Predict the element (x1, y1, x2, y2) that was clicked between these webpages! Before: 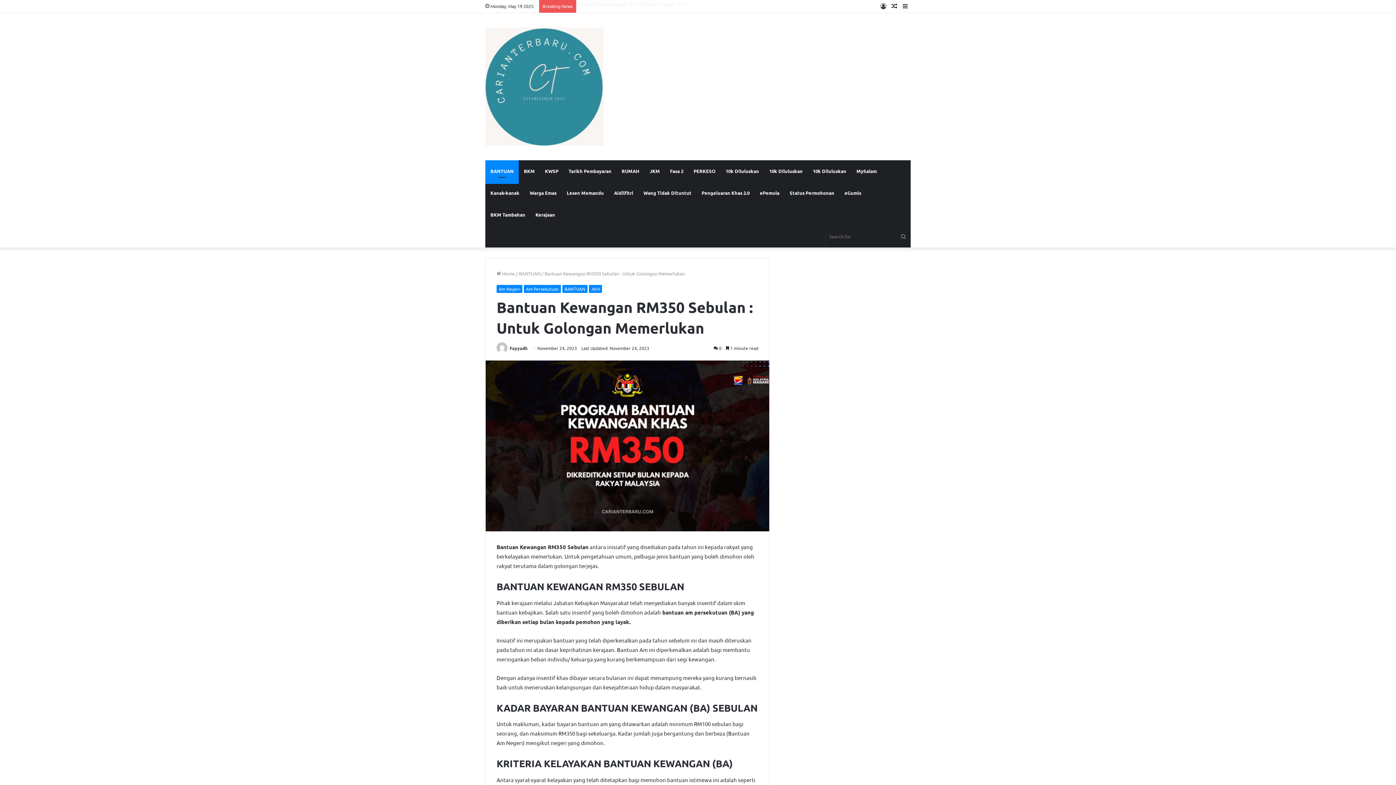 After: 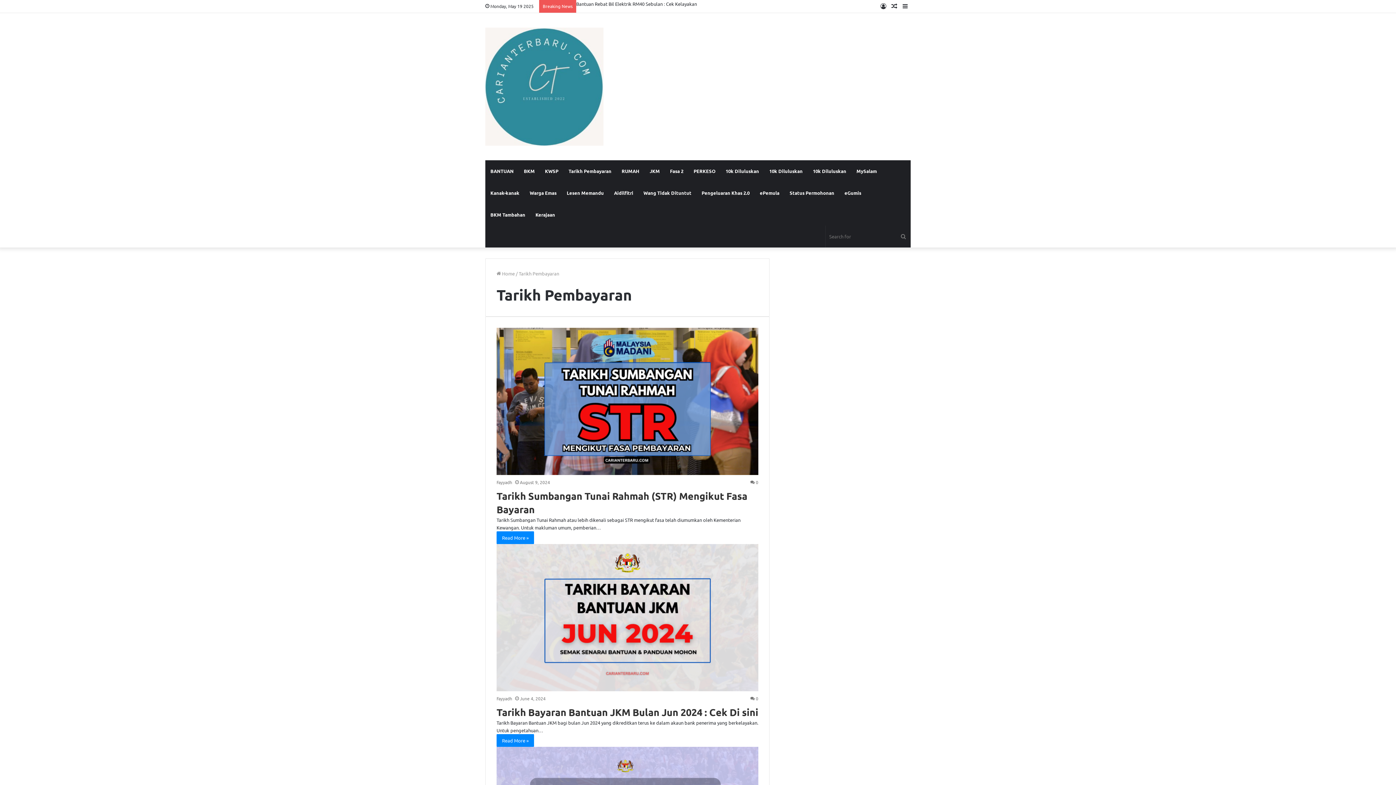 Action: label: Tarikh Pembayaran bbox: (563, 160, 616, 182)